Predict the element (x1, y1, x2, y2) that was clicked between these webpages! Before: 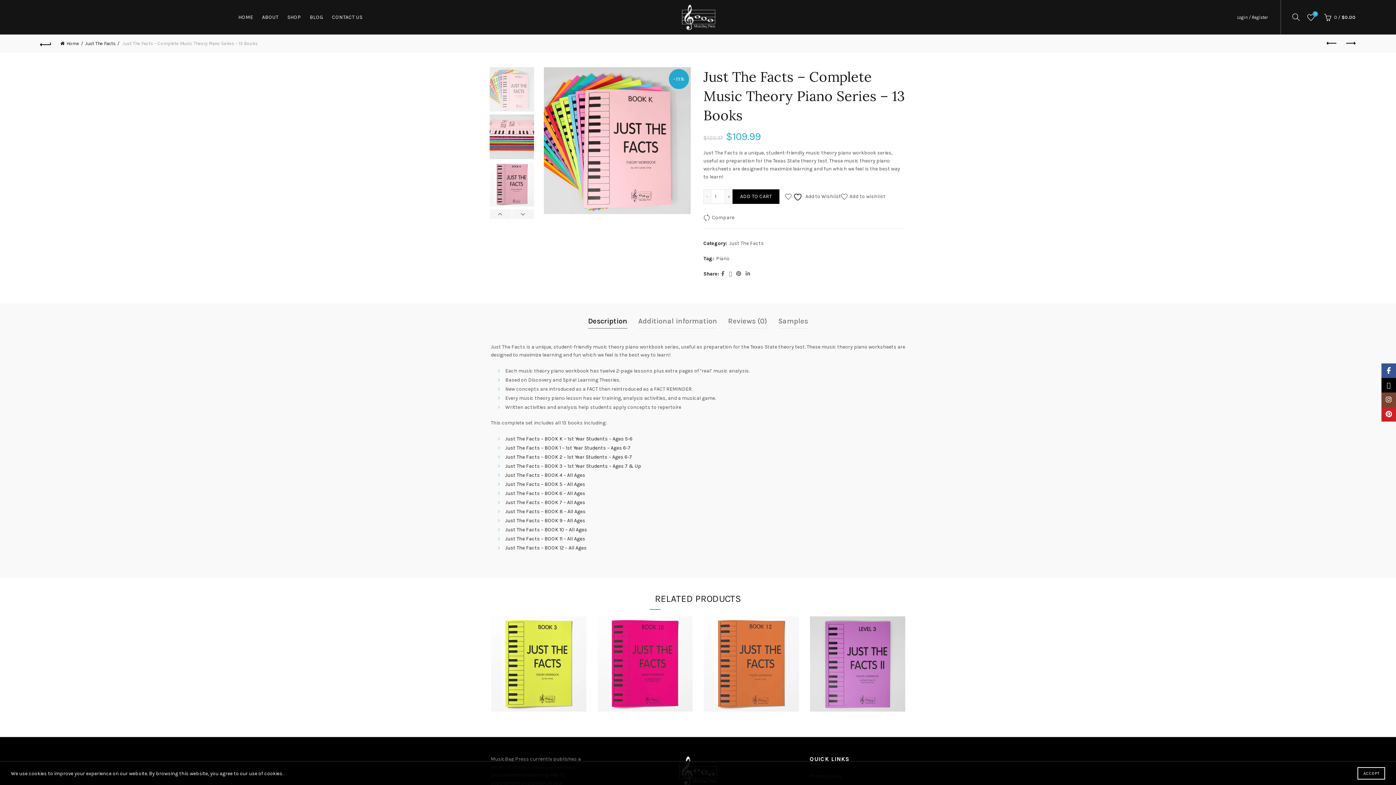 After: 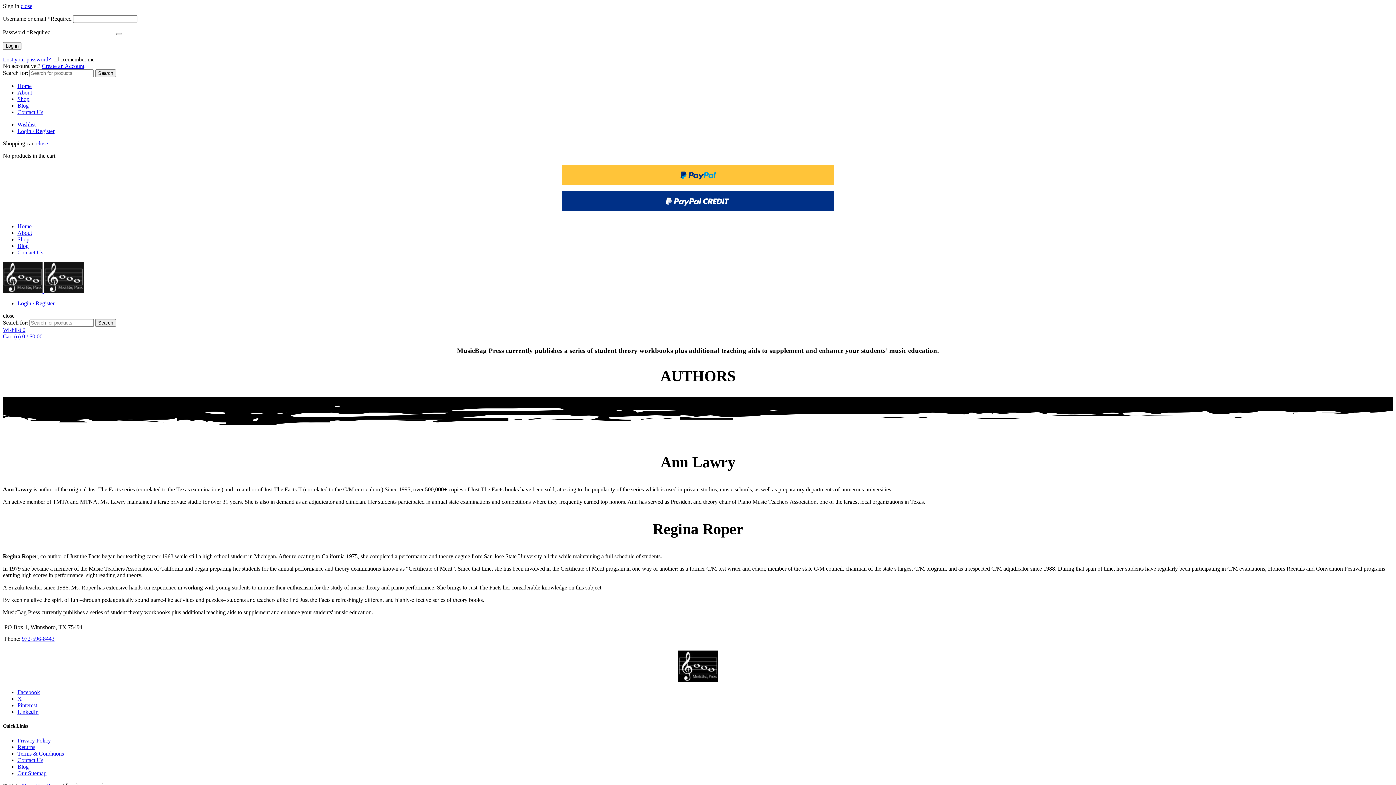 Action: label: ABOUT bbox: (257, 0, 283, 34)